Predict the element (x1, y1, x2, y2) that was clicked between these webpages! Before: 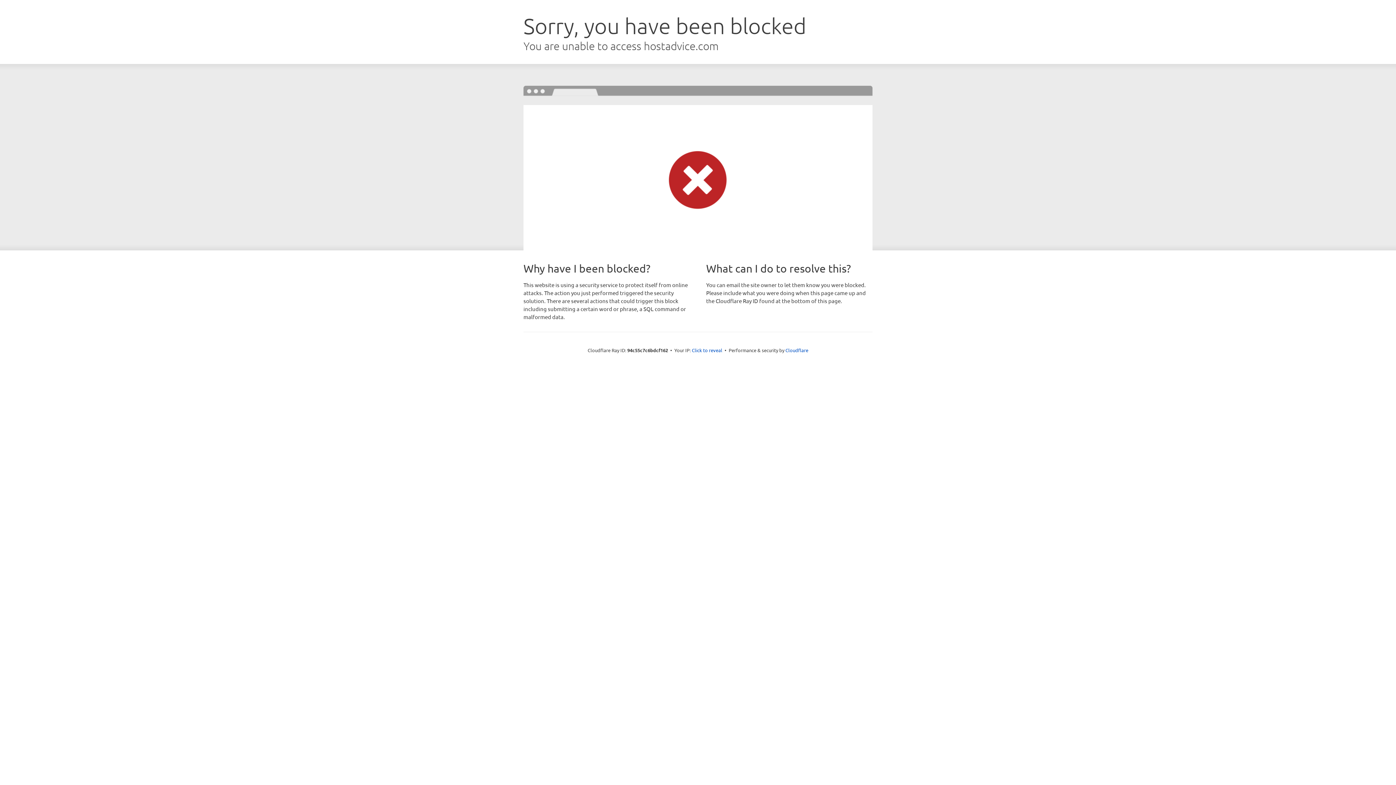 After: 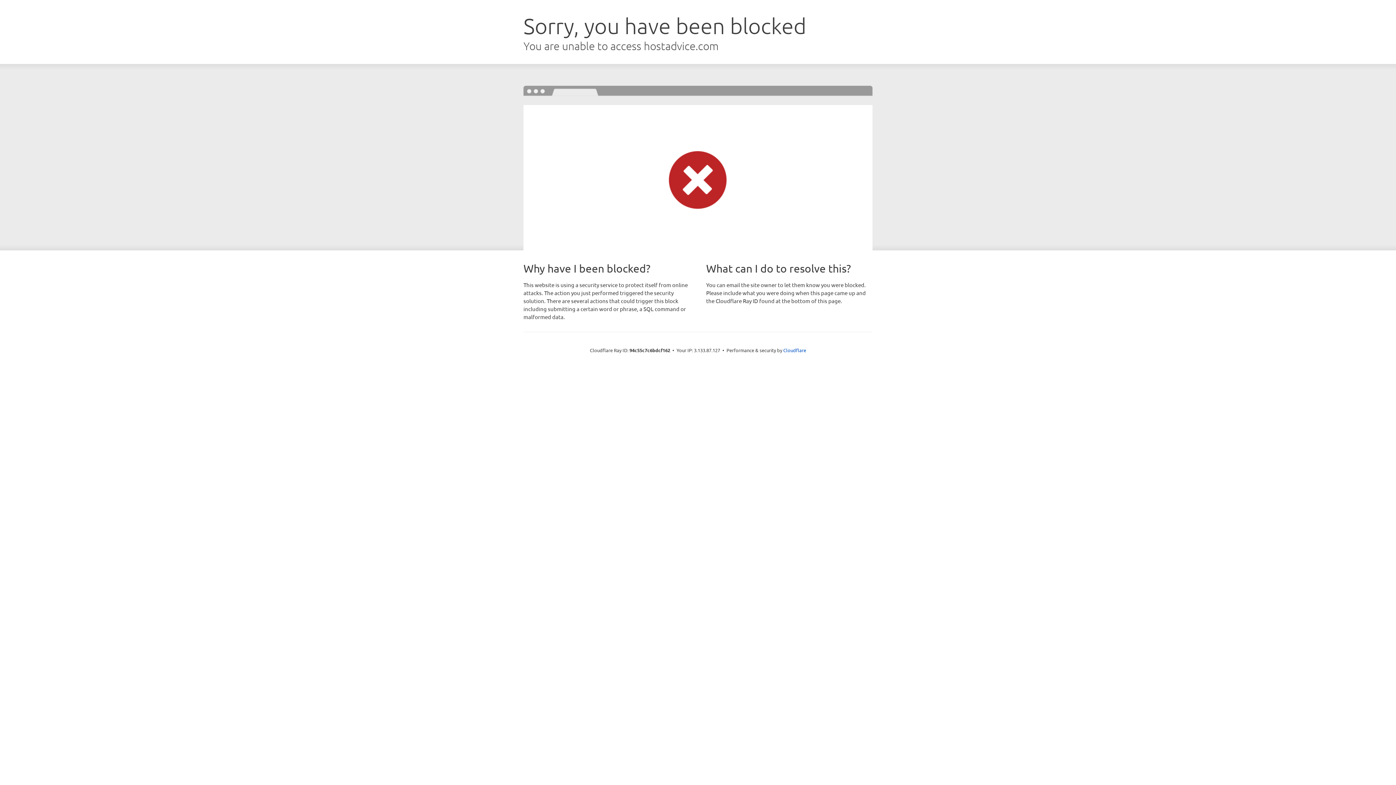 Action: bbox: (692, 346, 722, 353) label: Click to reveal